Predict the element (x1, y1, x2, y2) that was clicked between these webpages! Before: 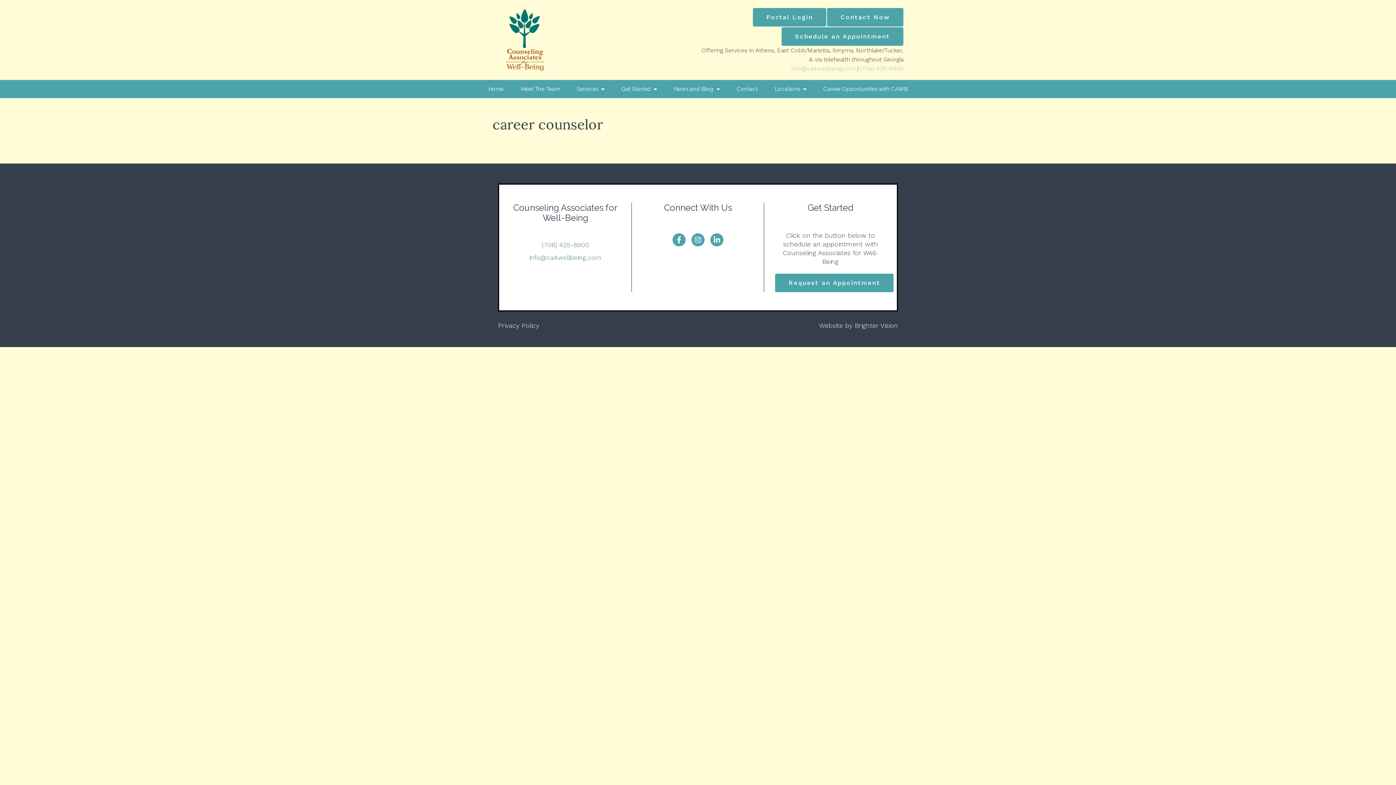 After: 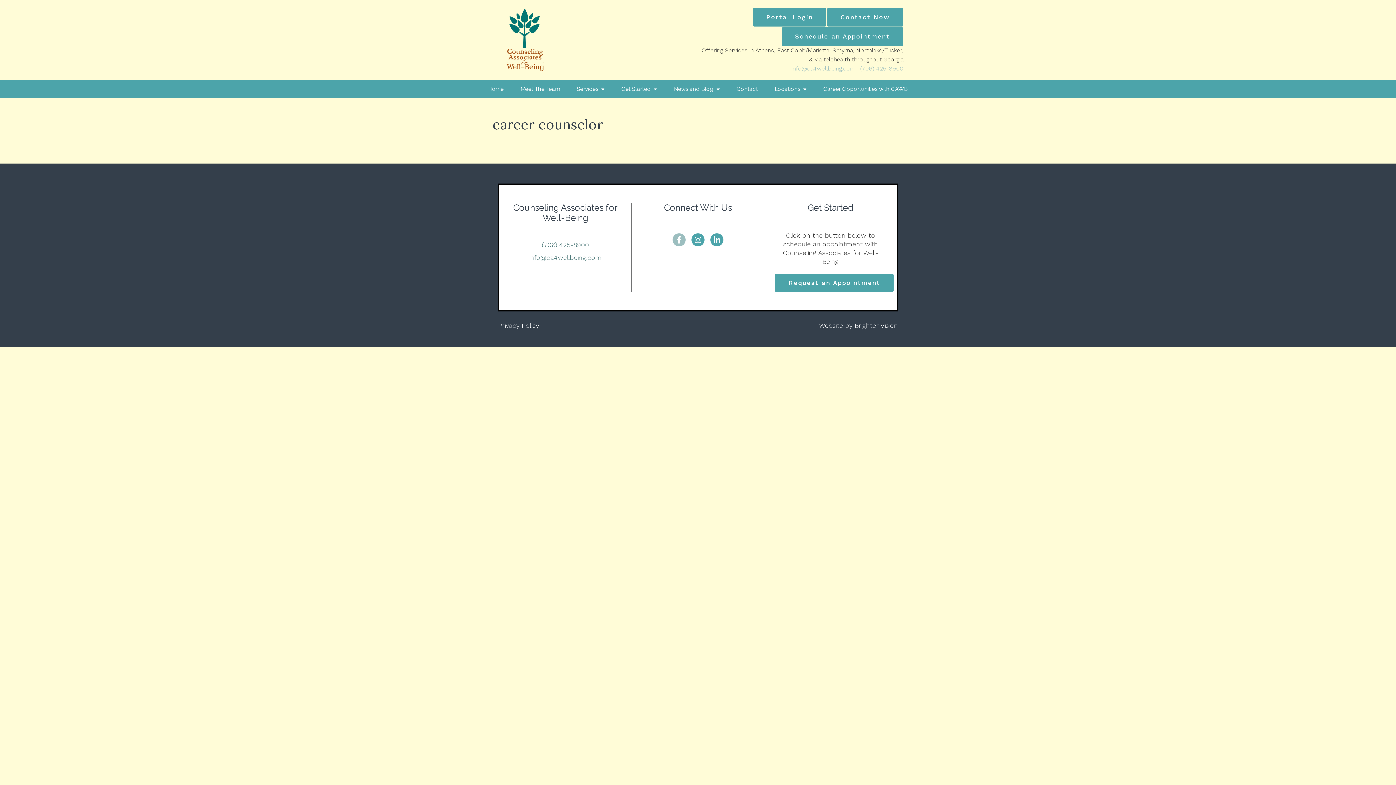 Action: bbox: (672, 233, 685, 246)